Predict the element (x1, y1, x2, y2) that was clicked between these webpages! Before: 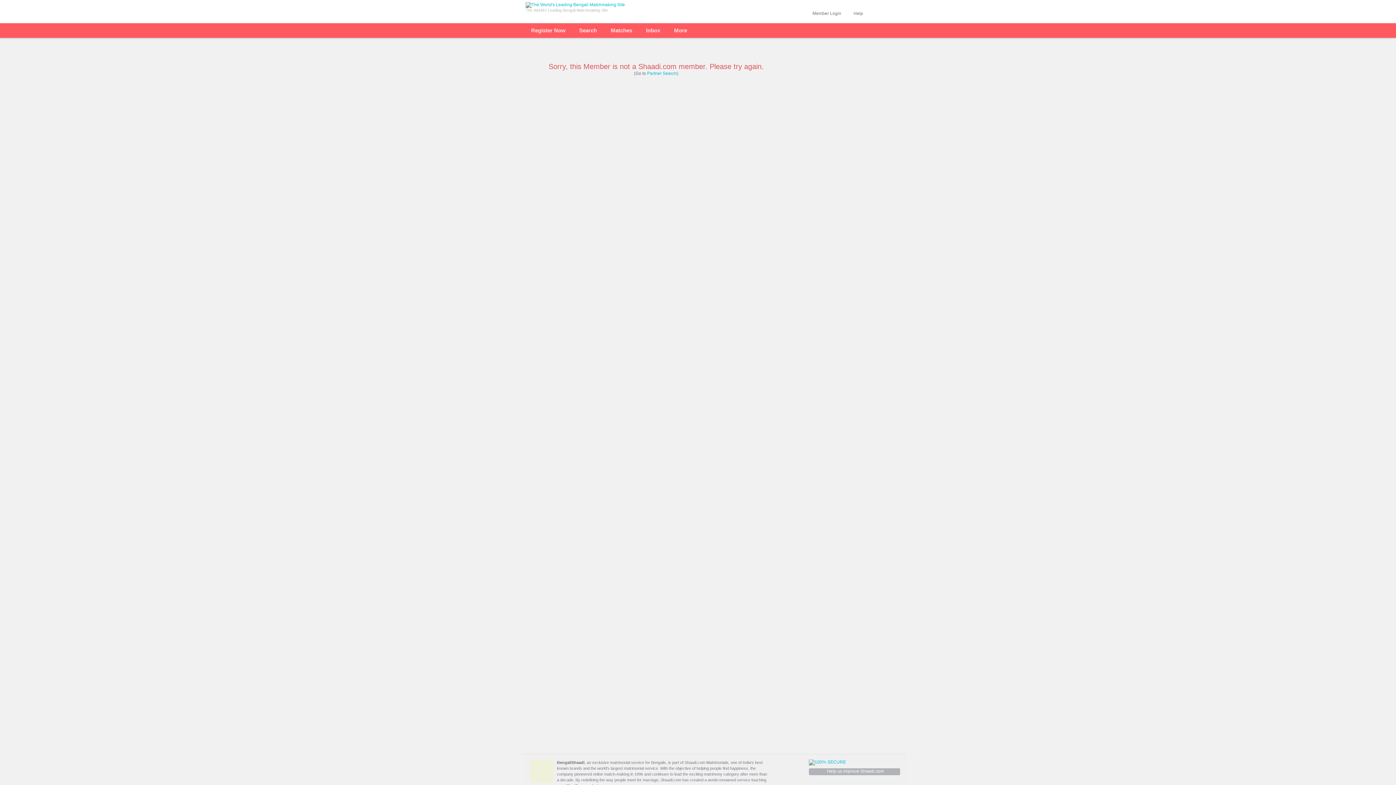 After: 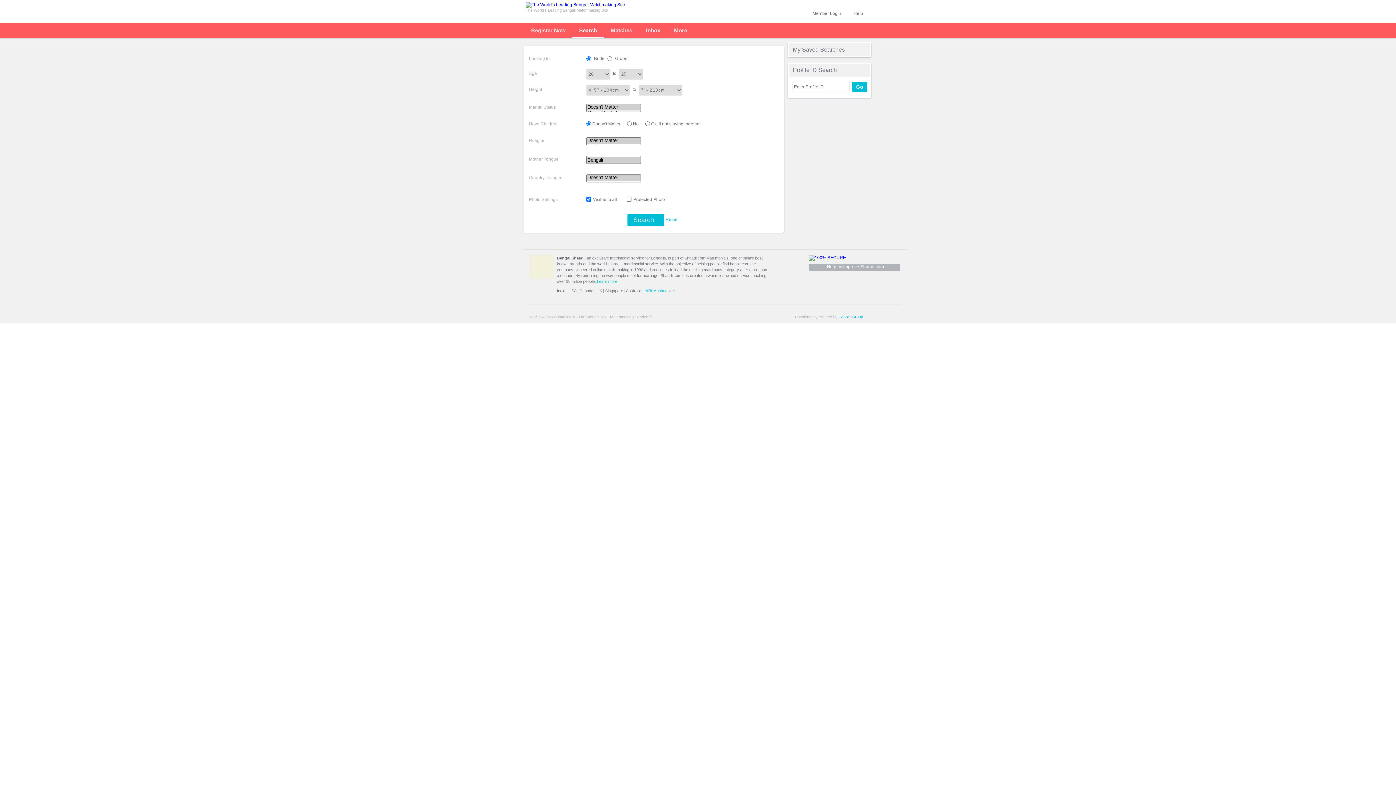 Action: label: Search bbox: (579, 23, 597, 37)